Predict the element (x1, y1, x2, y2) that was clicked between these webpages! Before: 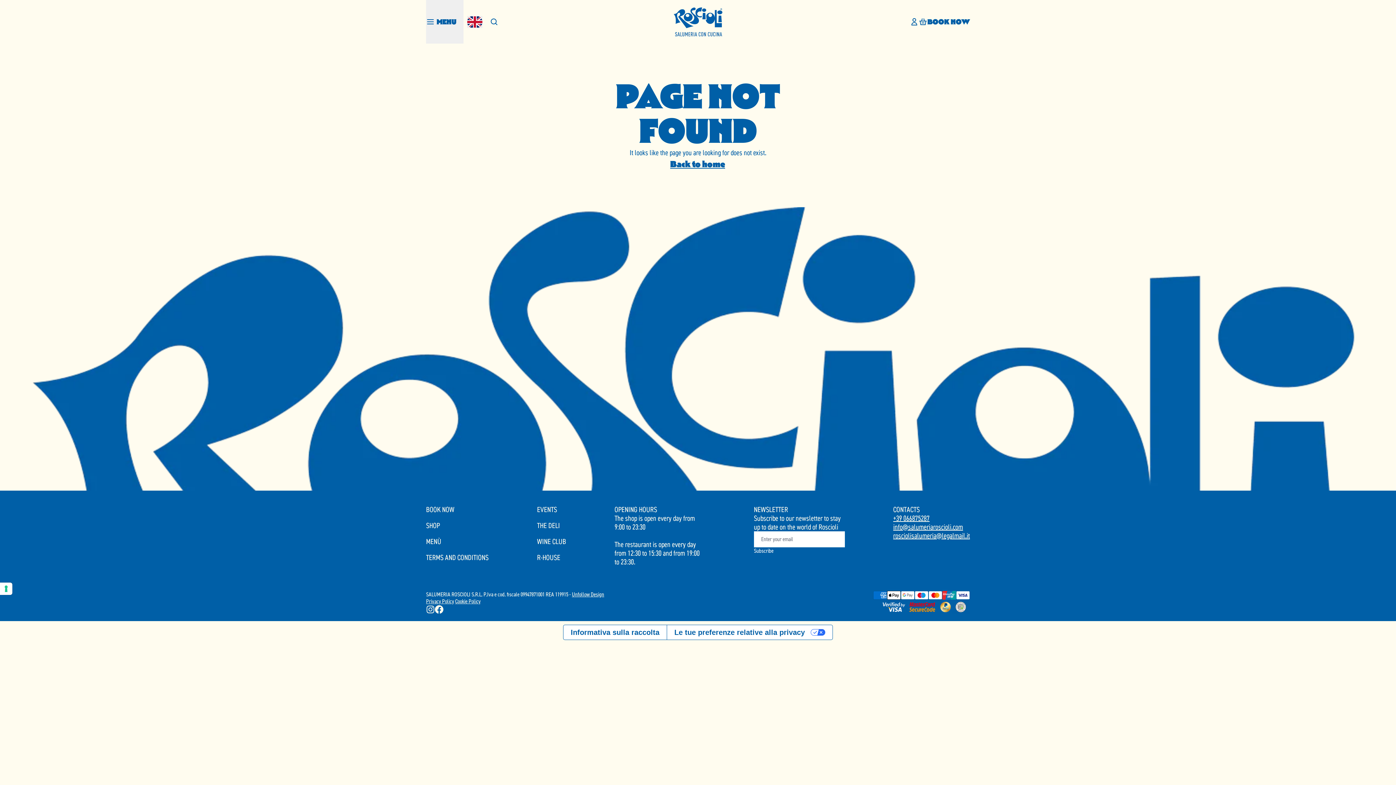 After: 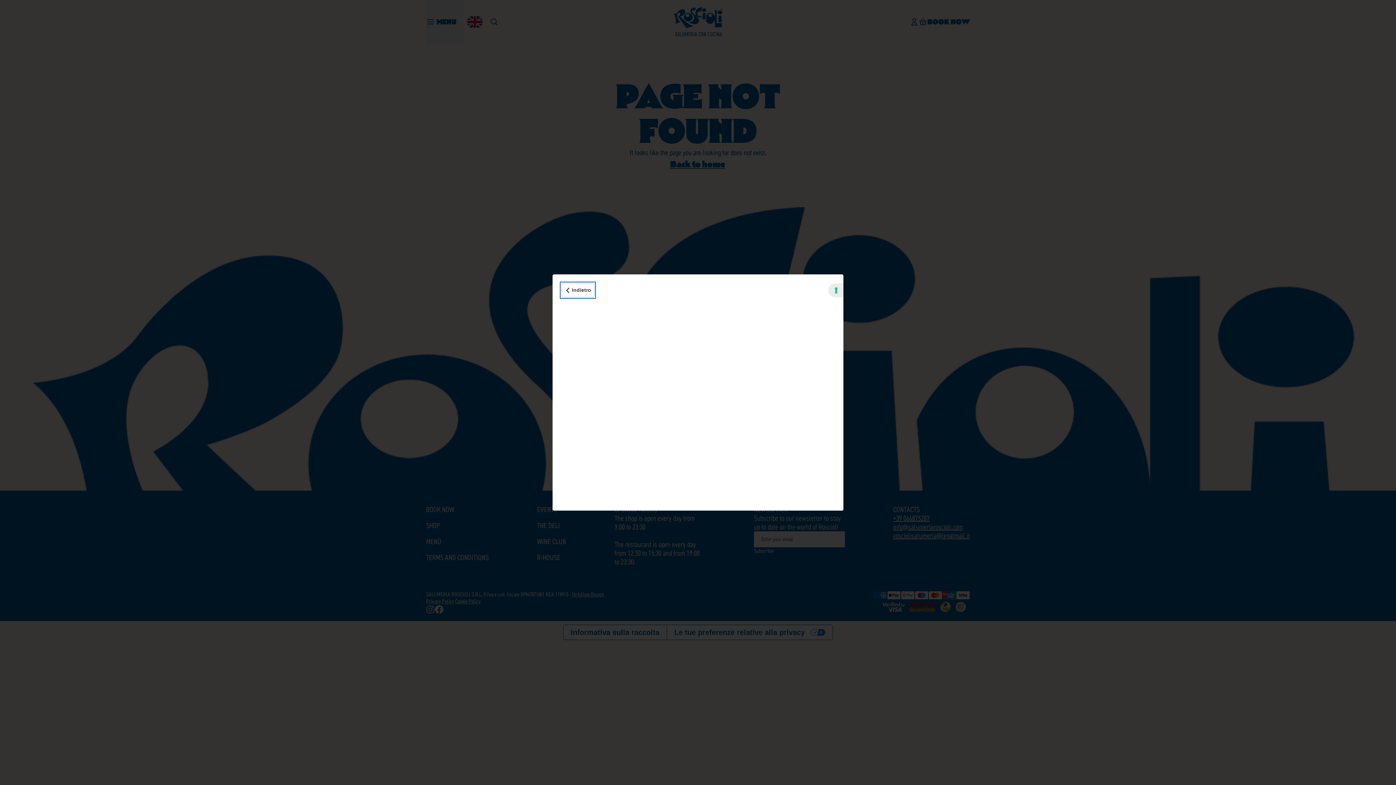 Action: bbox: (563, 625, 666, 640) label: Informativa sulla raccolta